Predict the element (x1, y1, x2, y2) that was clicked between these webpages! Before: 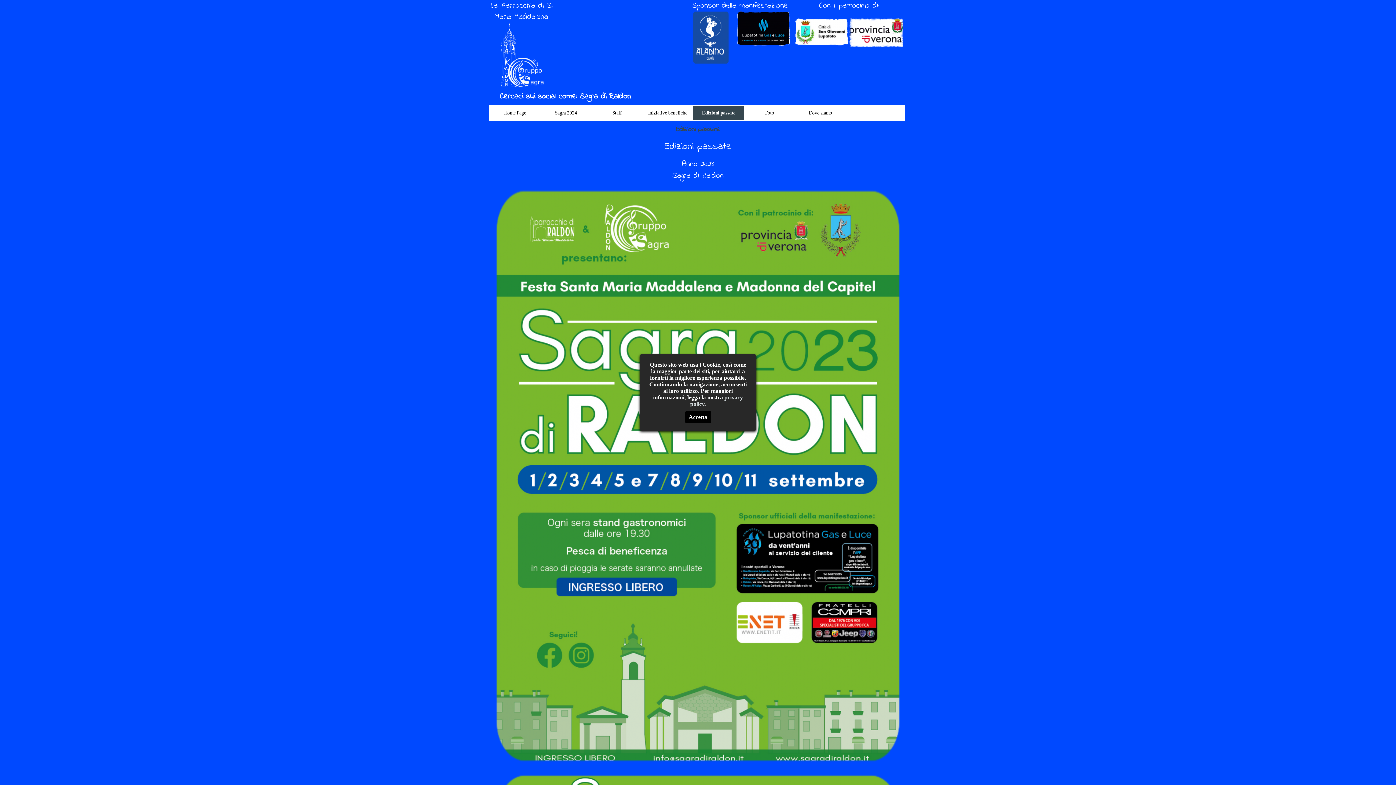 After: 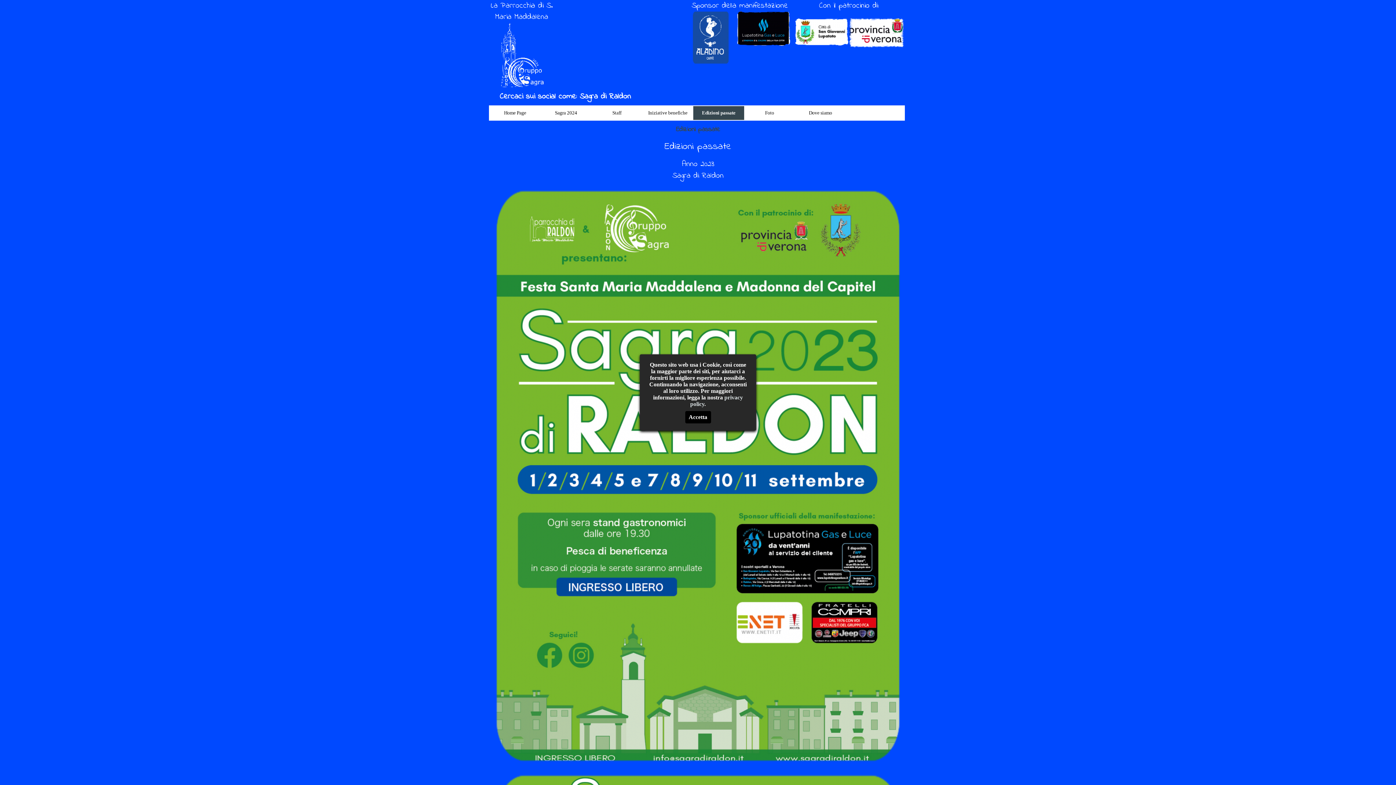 Action: bbox: (695, 106, 742, 120) label: Edizioni passate